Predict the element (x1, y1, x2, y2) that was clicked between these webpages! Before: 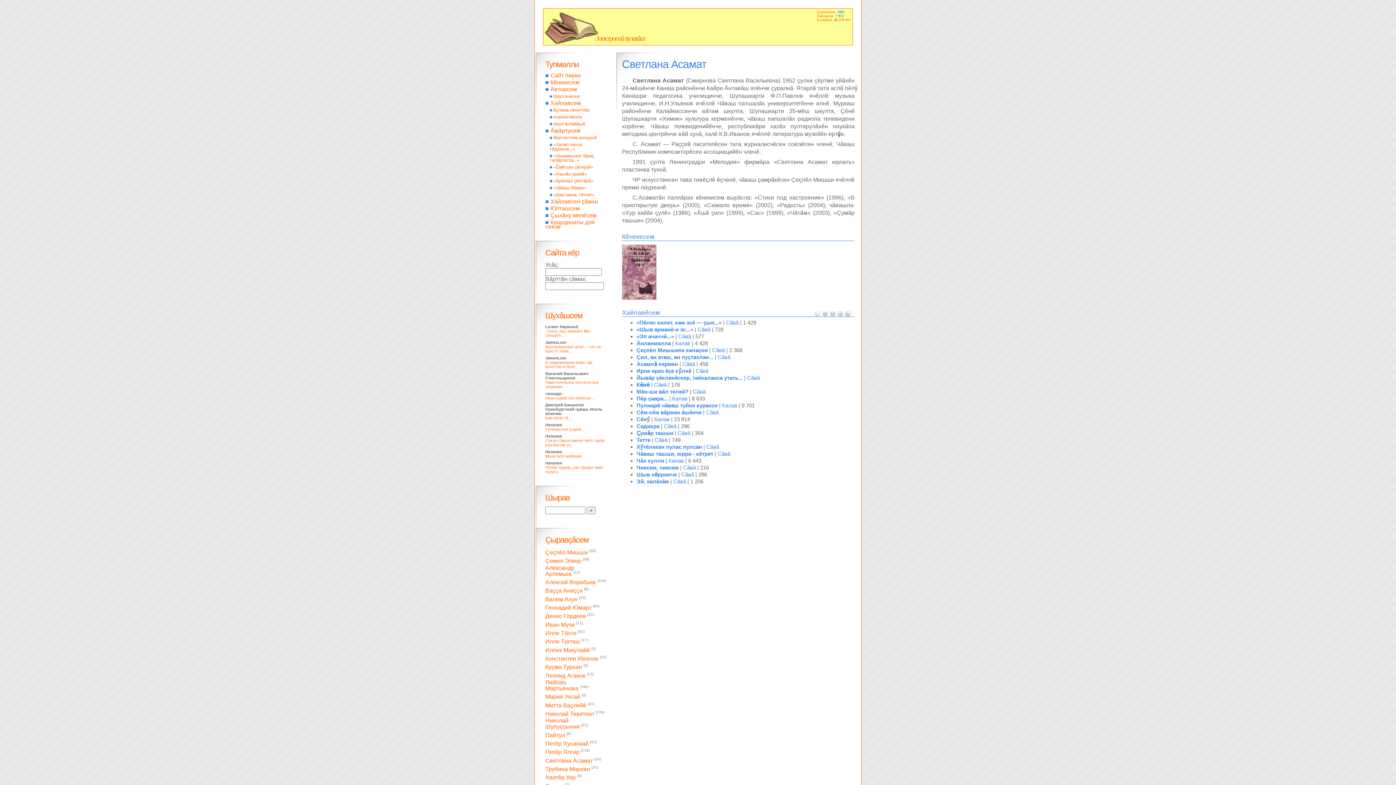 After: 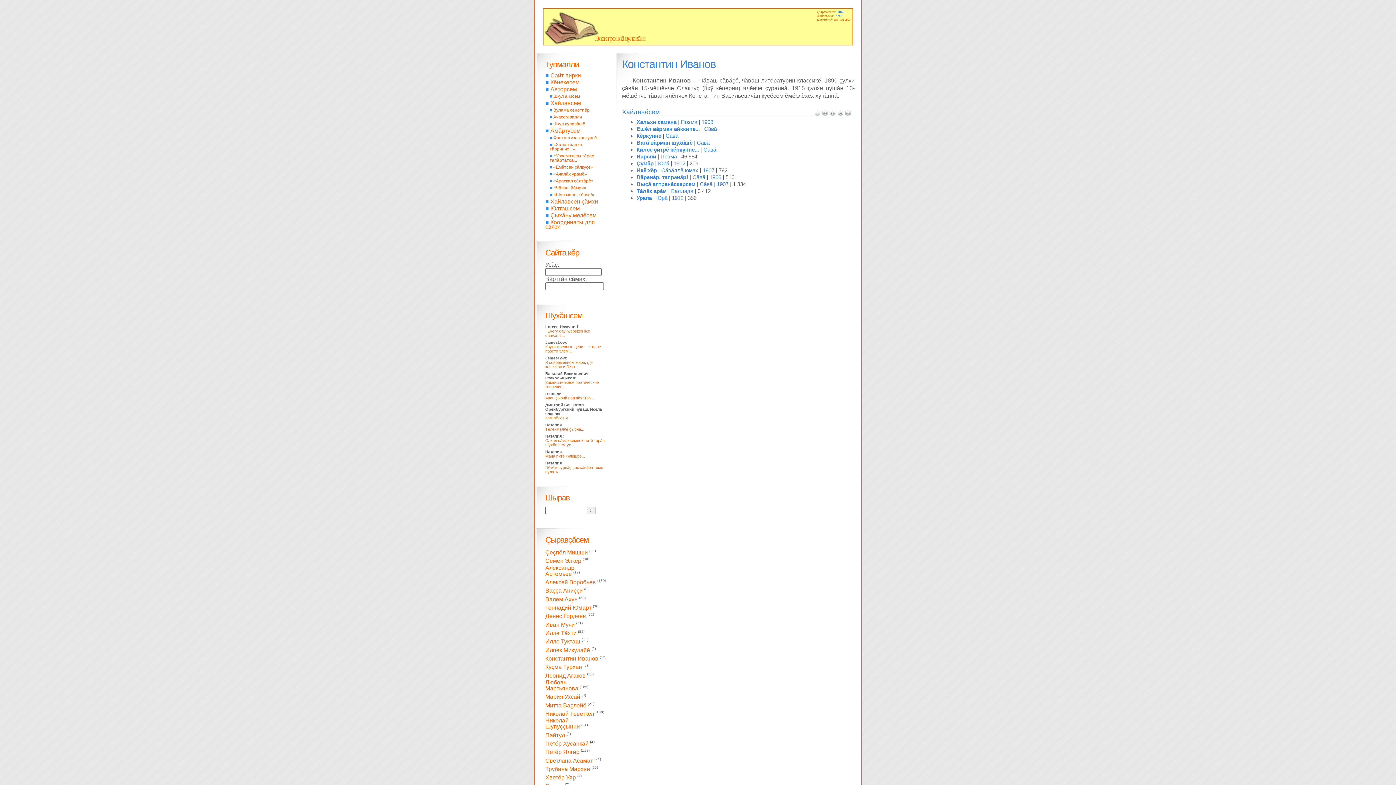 Action: bbox: (545, 655, 598, 661) label: Константин Иванов